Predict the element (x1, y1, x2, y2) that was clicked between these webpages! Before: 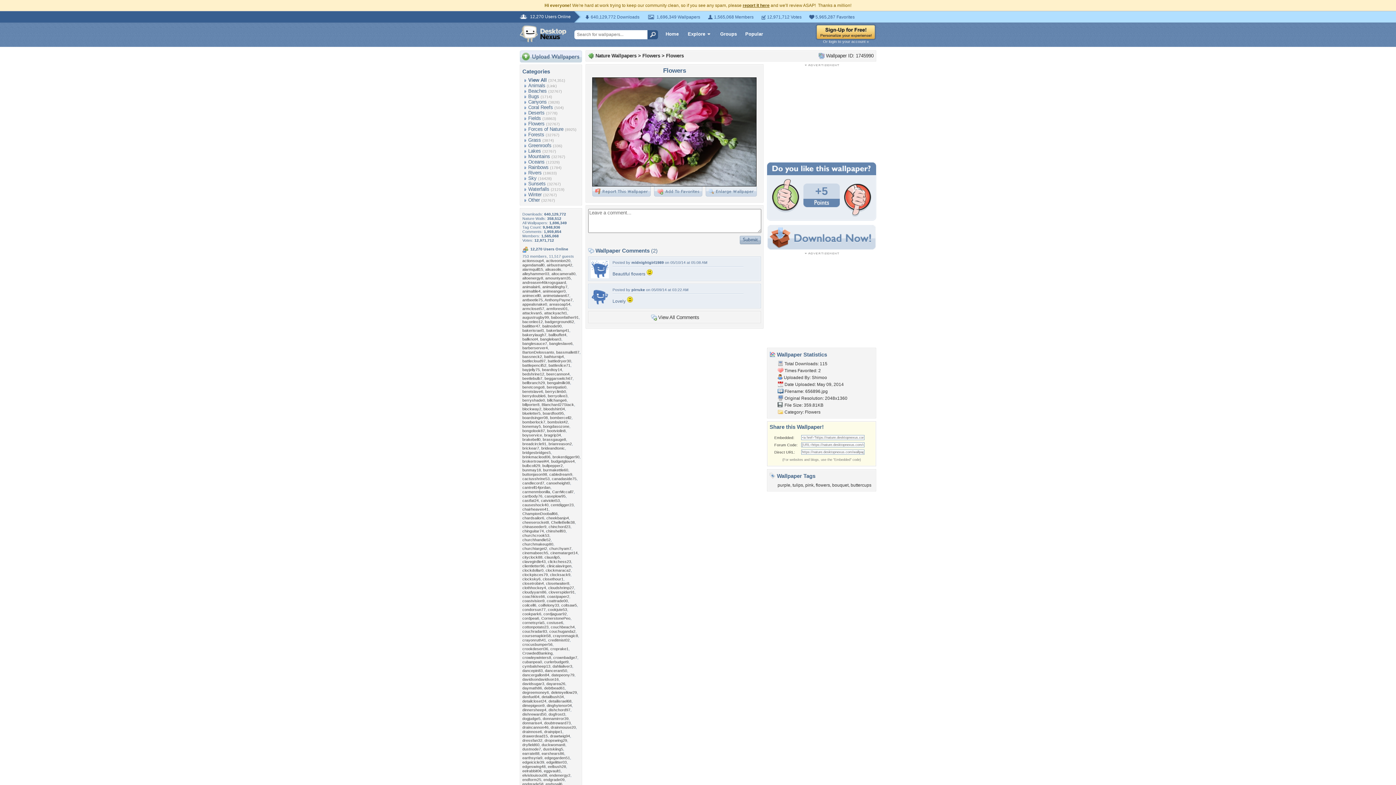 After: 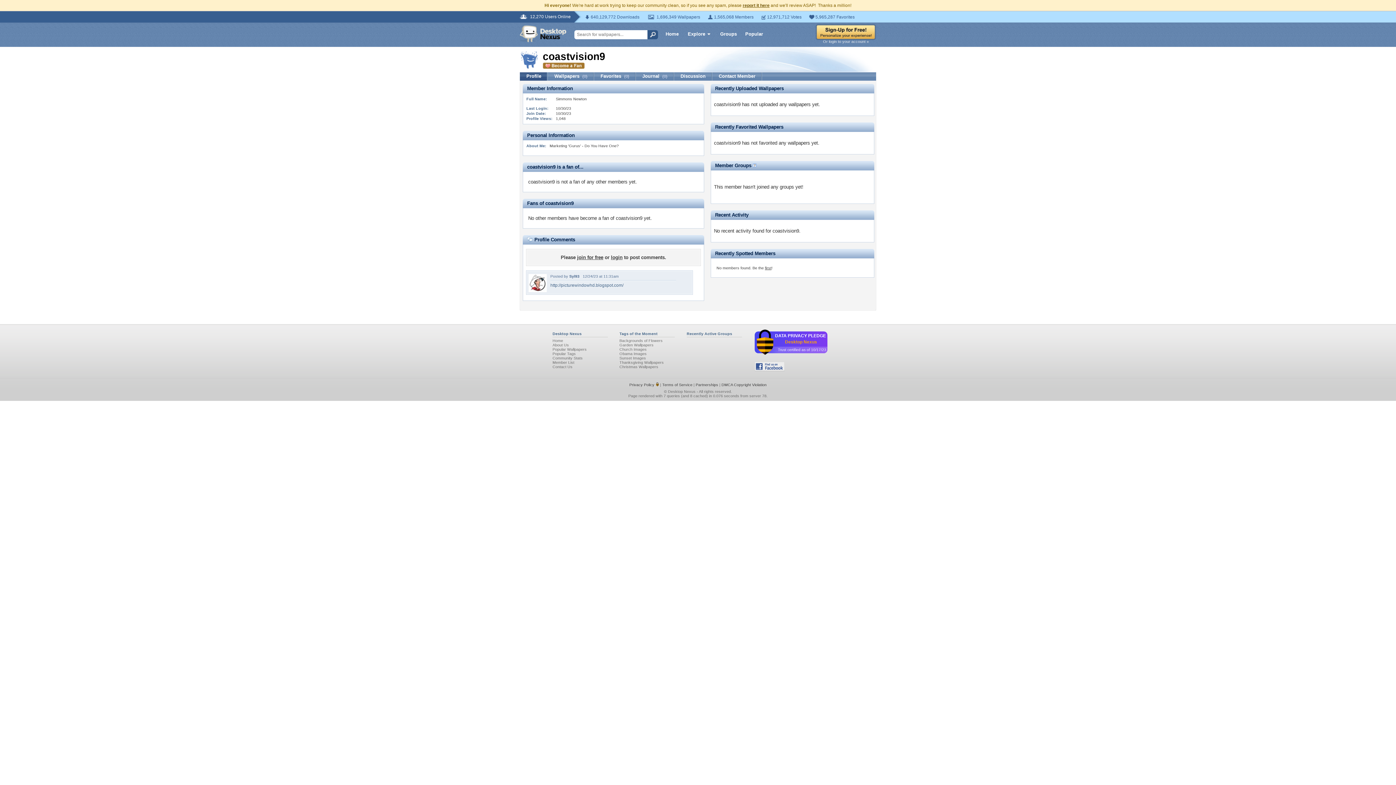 Action: bbox: (522, 598, 544, 603) label: coastvision9